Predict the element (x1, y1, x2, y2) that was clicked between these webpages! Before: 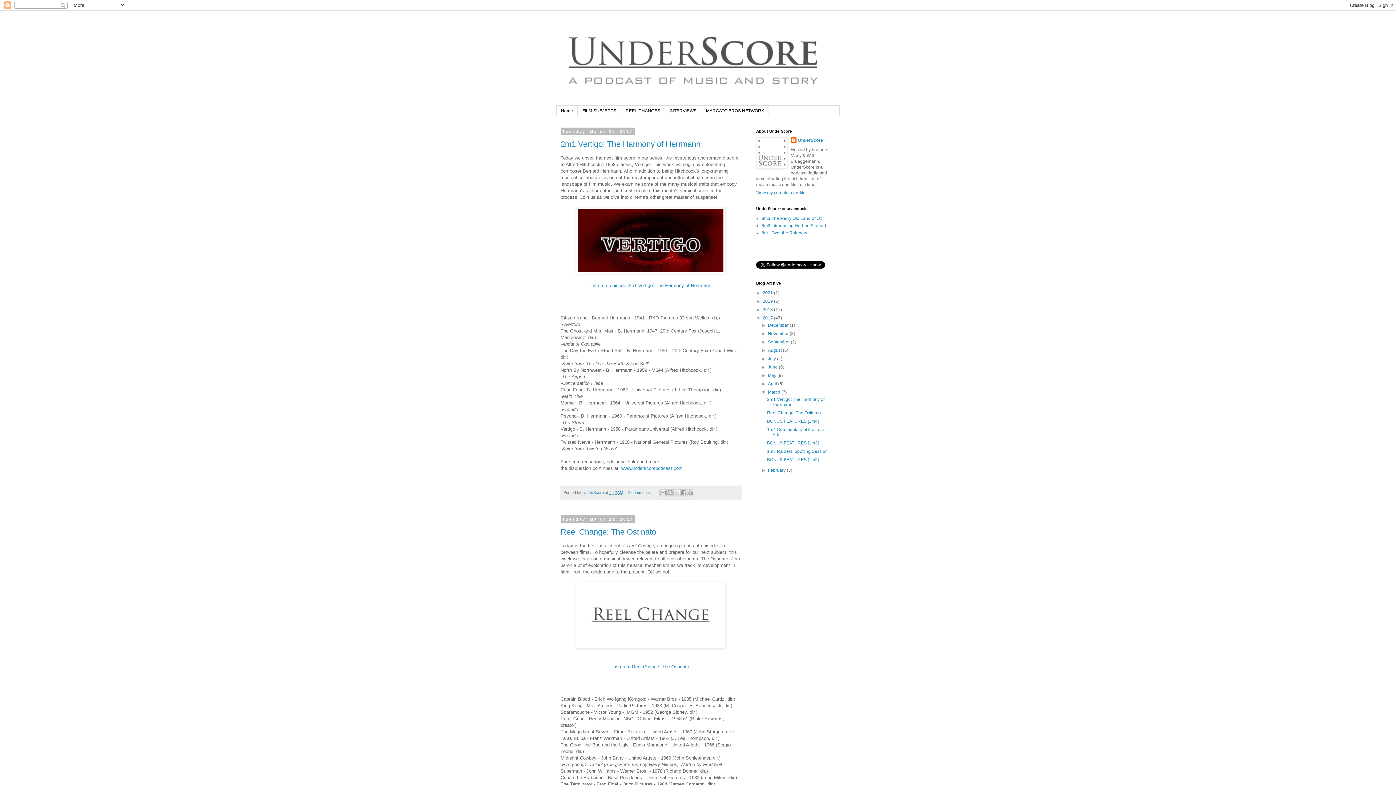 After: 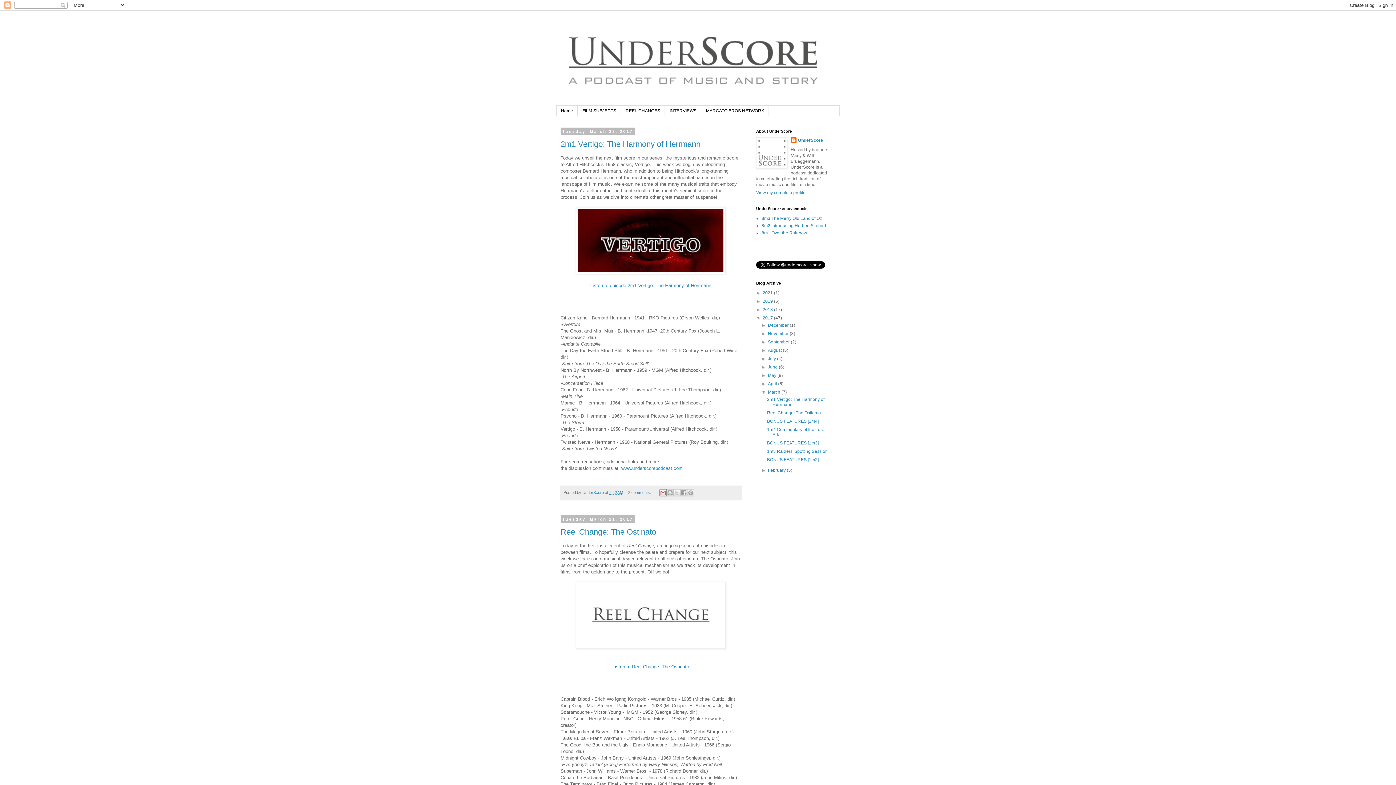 Action: label: Email This bbox: (659, 489, 667, 496)